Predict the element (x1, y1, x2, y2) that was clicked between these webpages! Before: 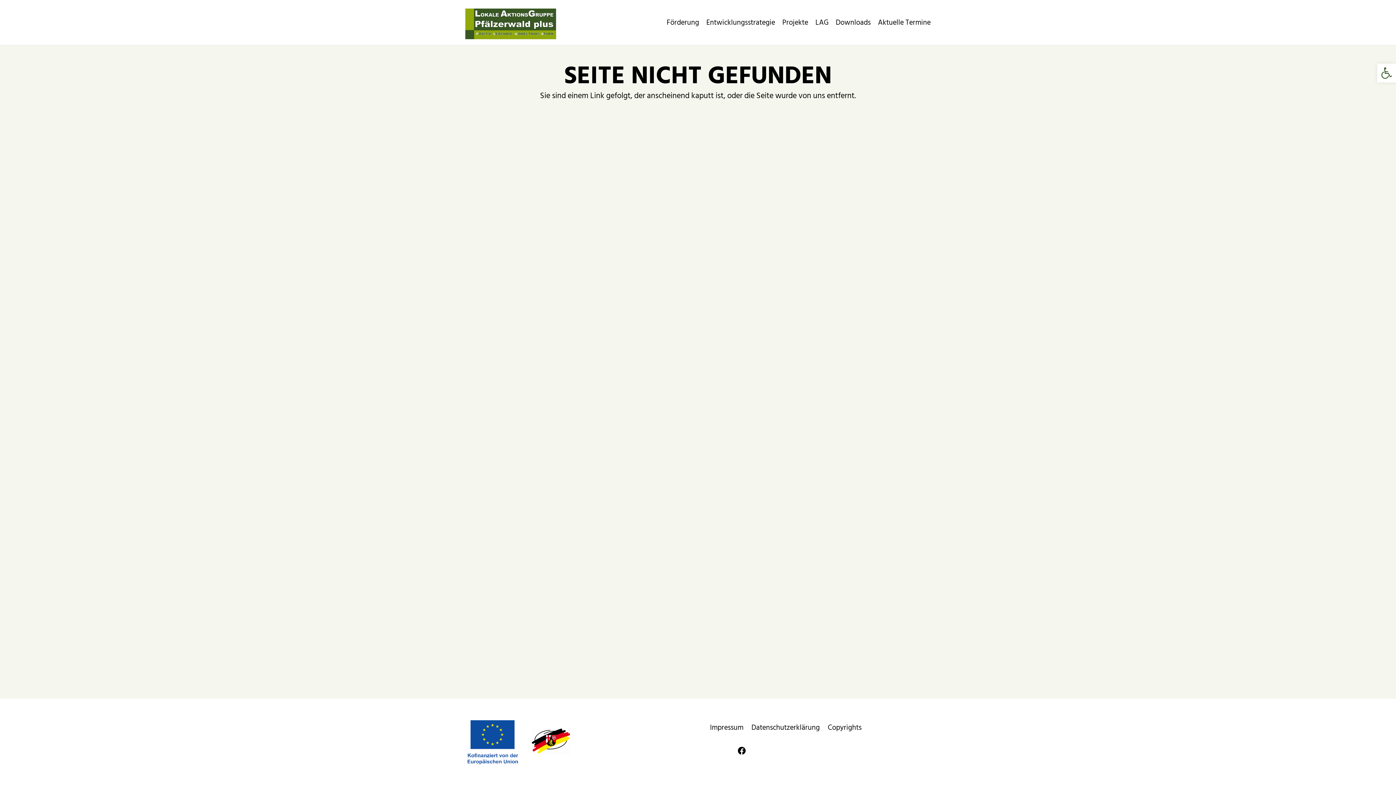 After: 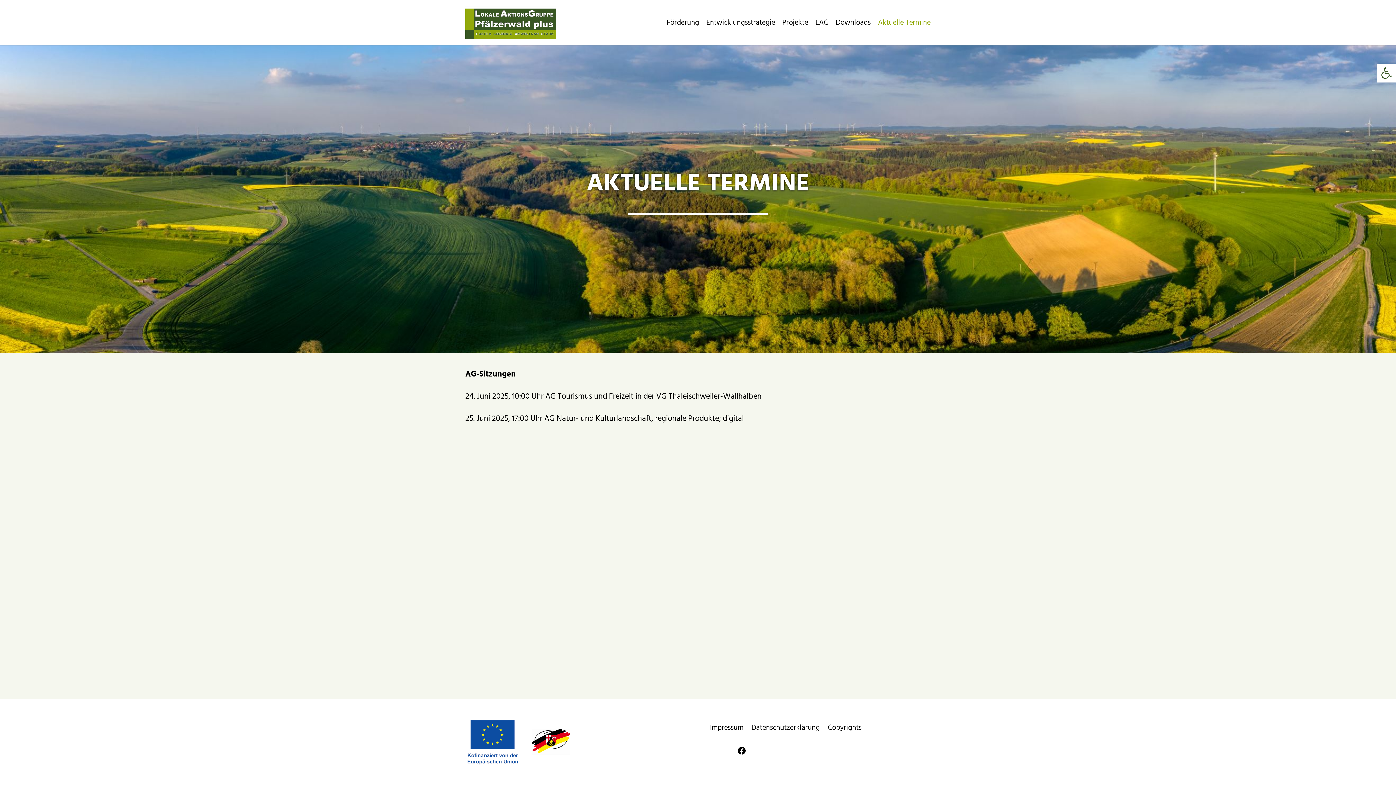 Action: bbox: (874, 13, 934, 31) label: Aktuelle Termine